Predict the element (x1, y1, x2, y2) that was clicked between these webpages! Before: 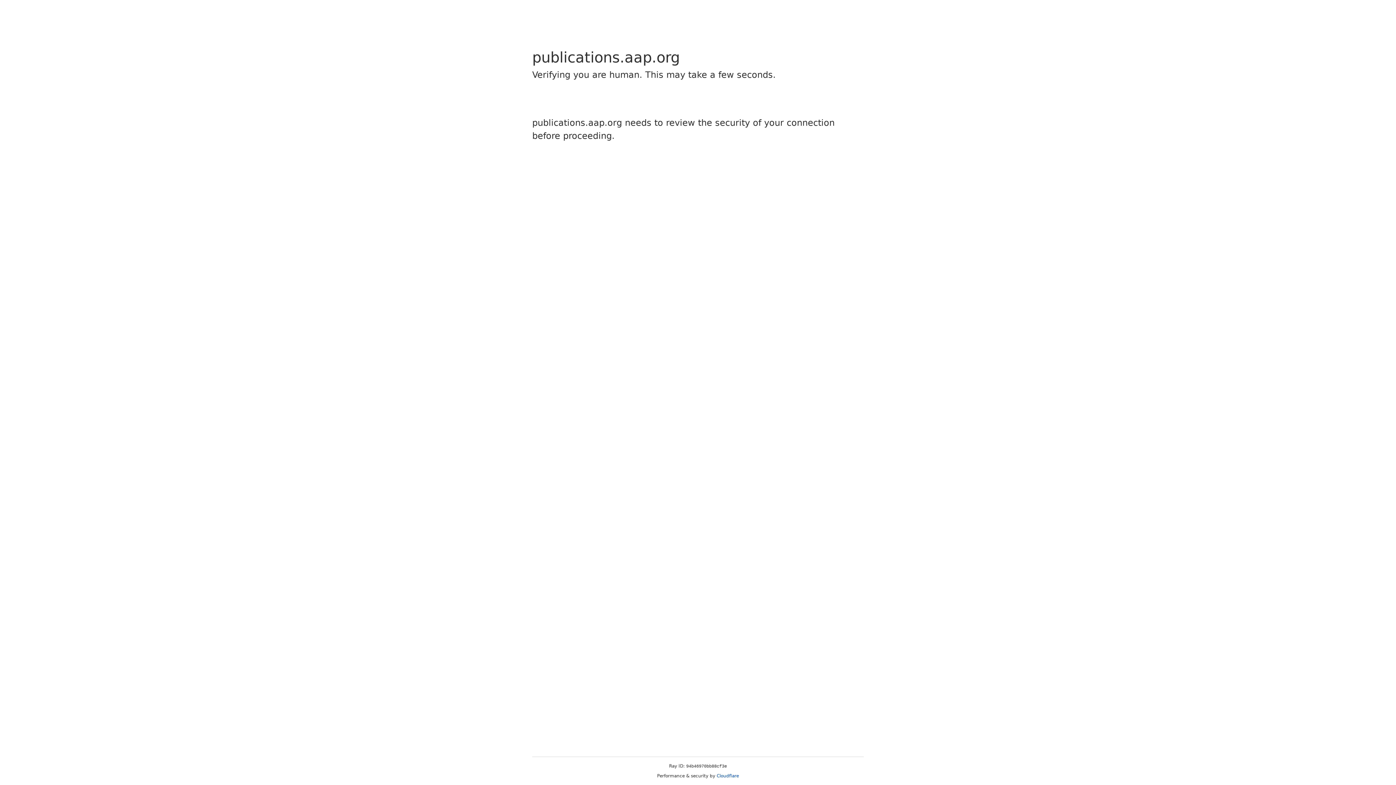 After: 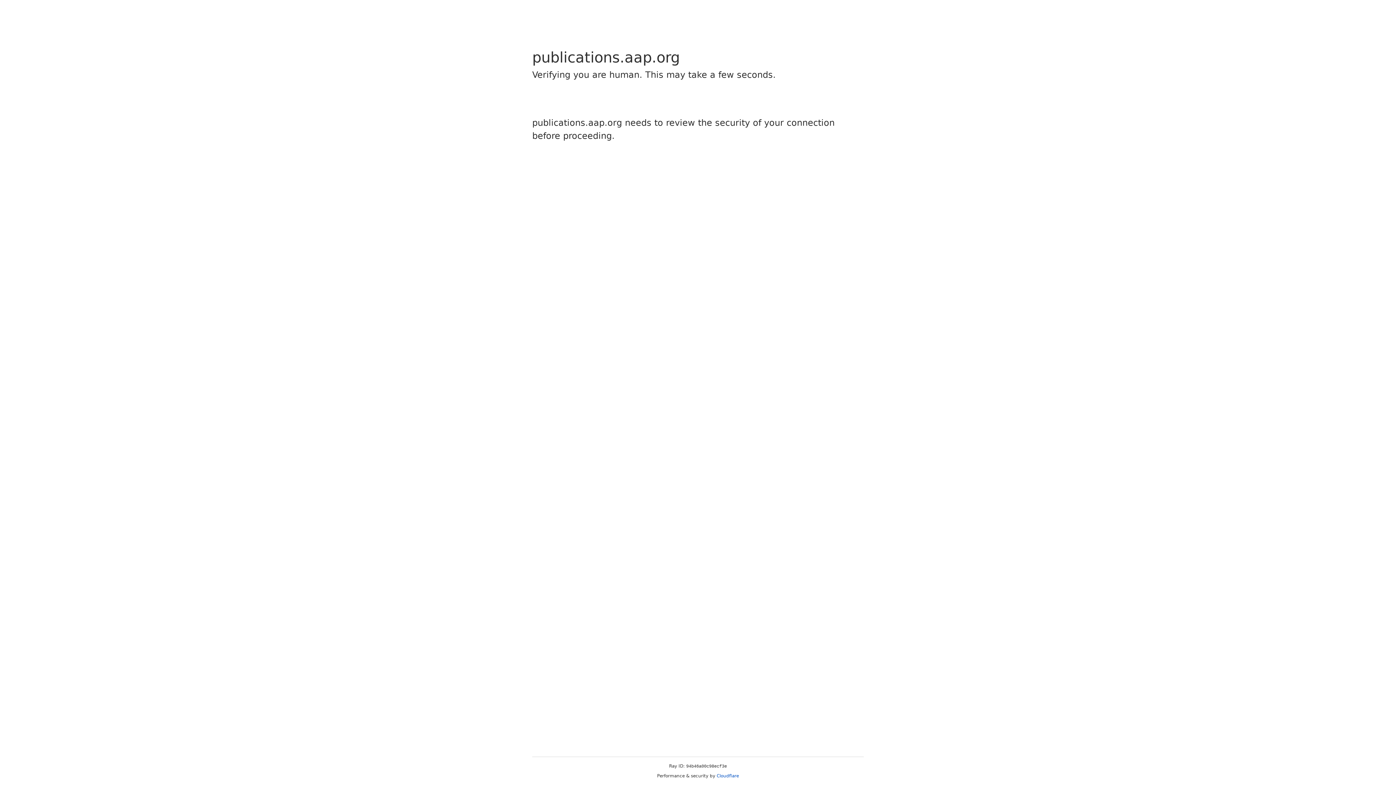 Action: bbox: (716, 773, 739, 778) label: Cloudflare